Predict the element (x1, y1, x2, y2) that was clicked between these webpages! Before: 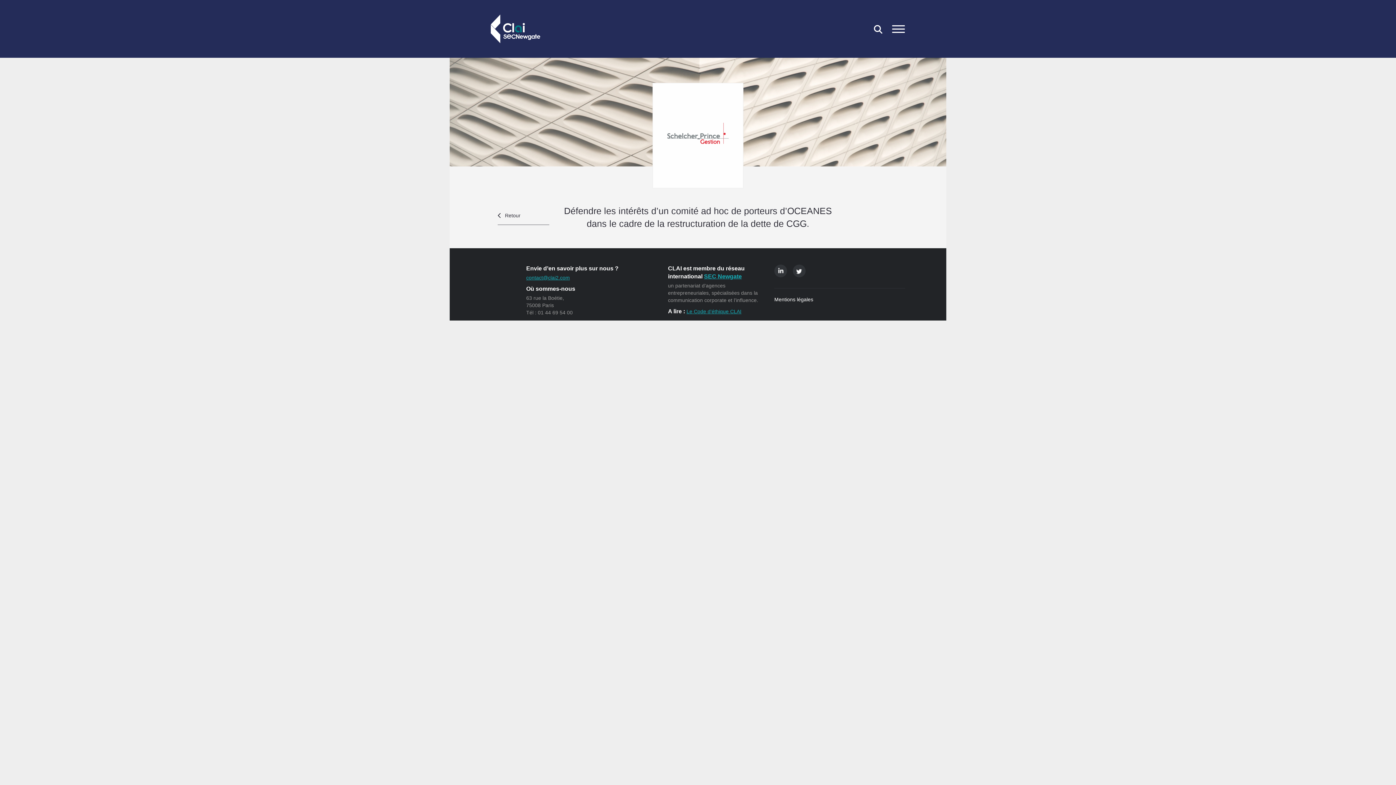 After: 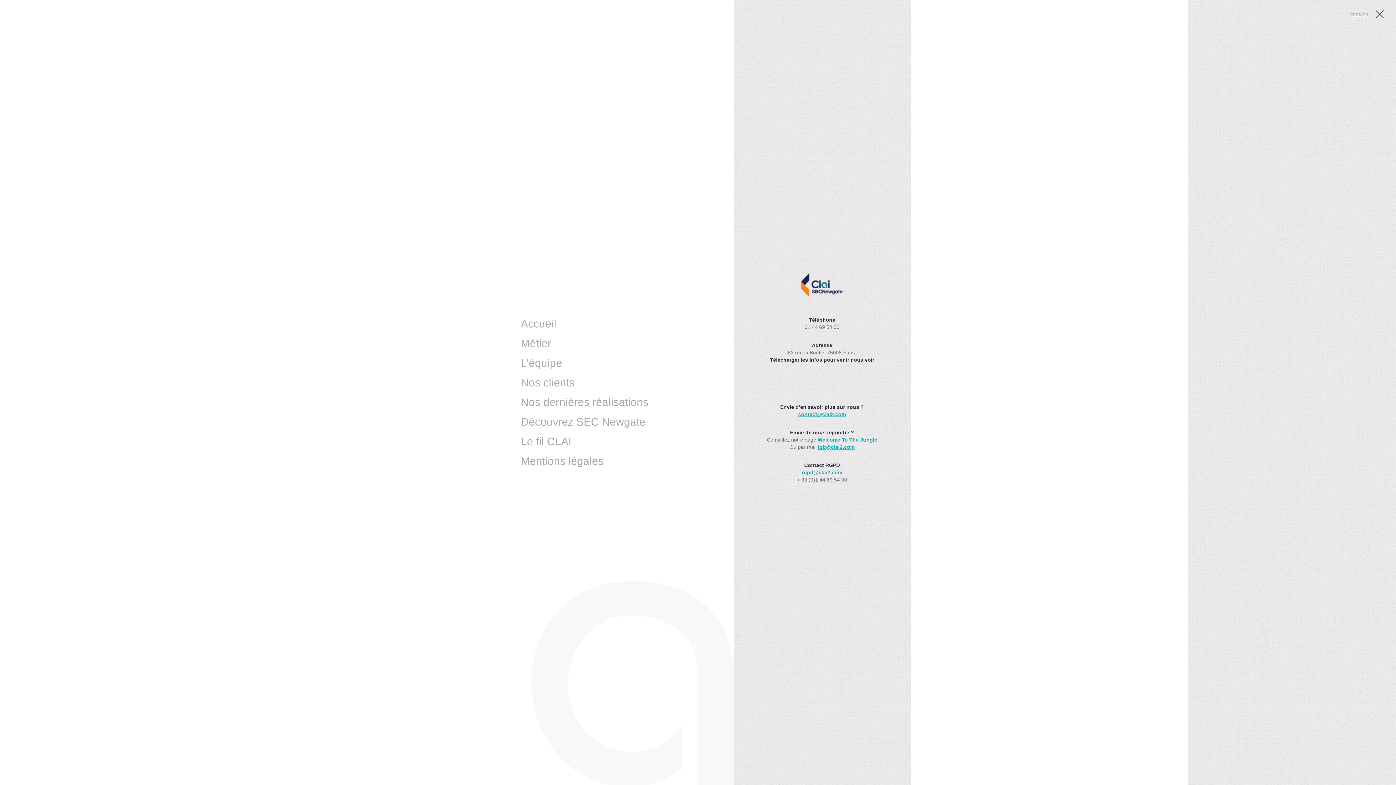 Action: bbox: (892, 22, 905, 35)